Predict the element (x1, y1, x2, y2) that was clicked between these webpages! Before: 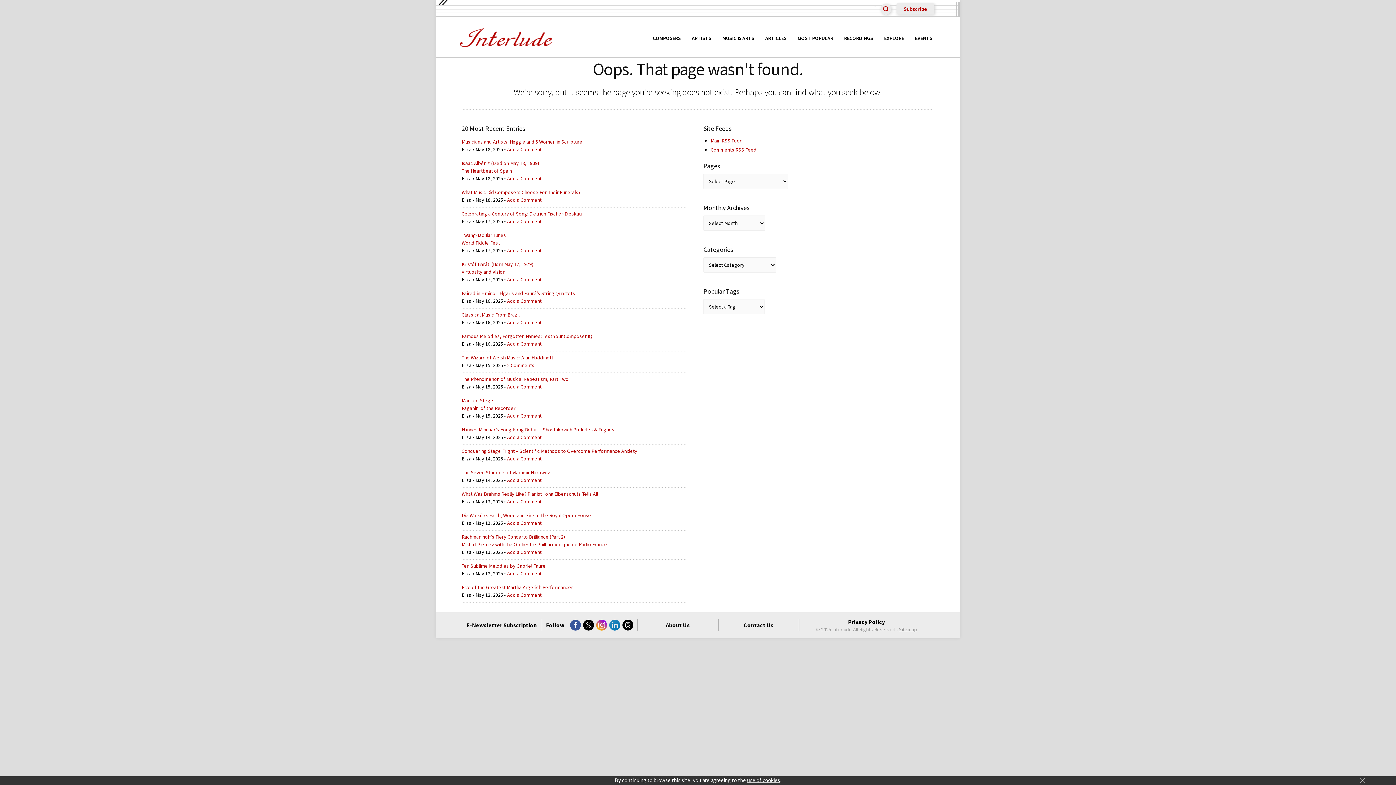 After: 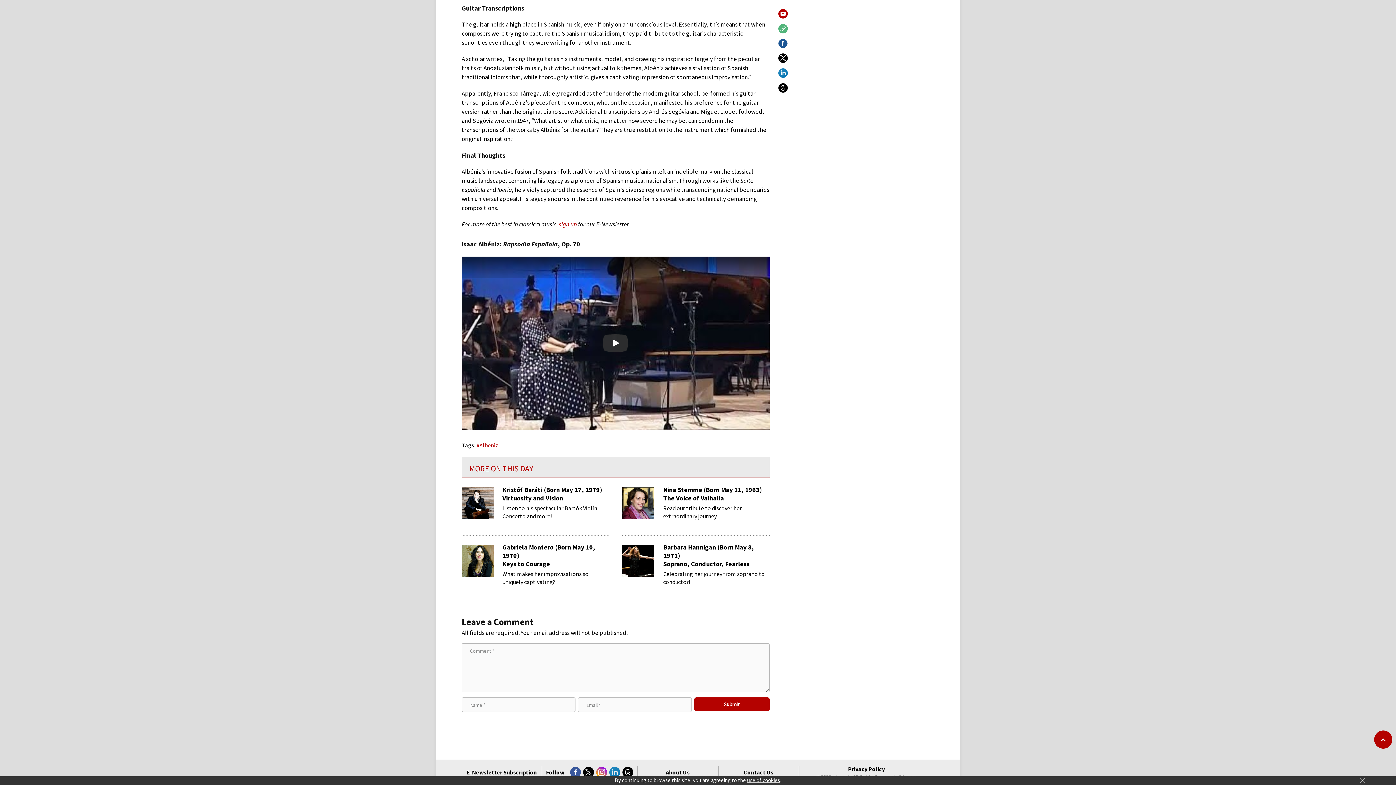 Action: bbox: (507, 175, 541, 181) label: Add a Comment